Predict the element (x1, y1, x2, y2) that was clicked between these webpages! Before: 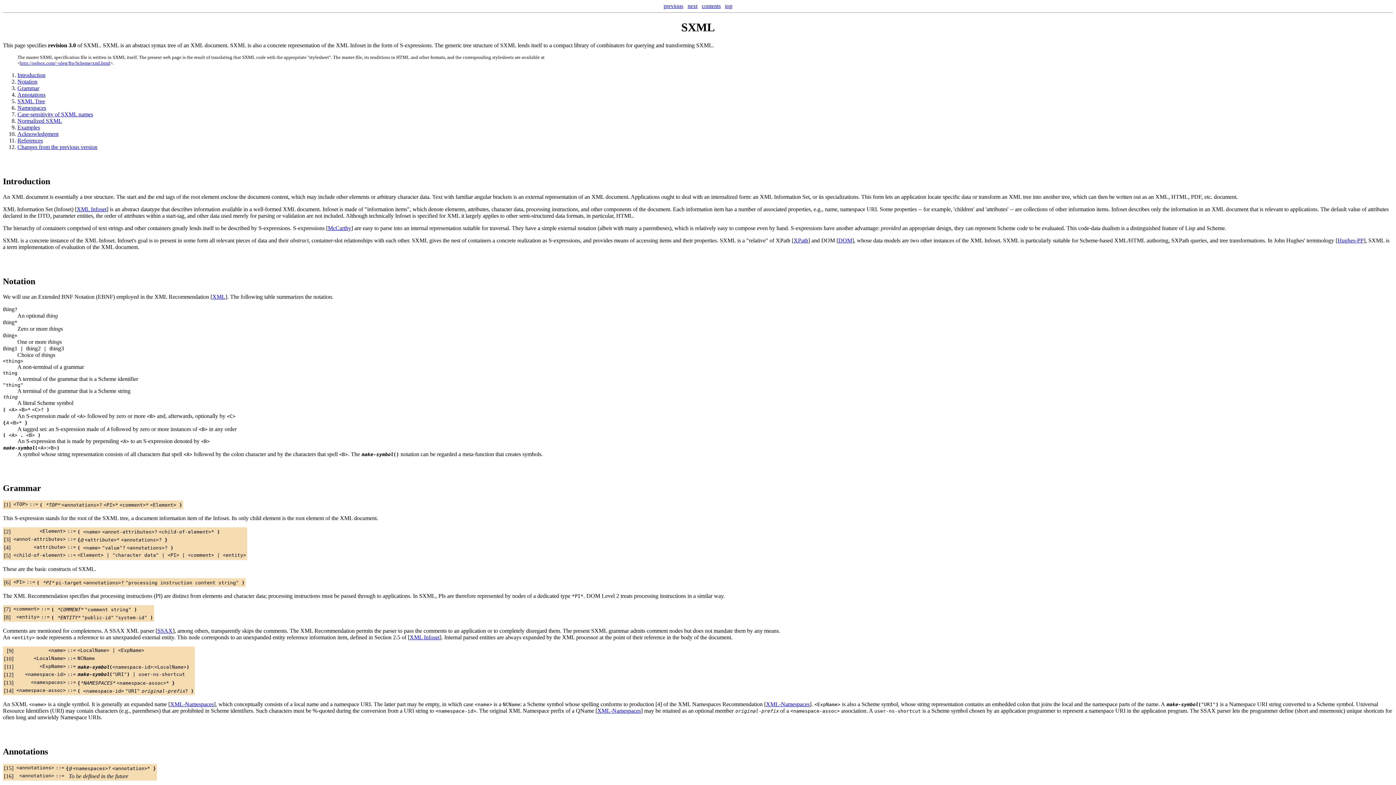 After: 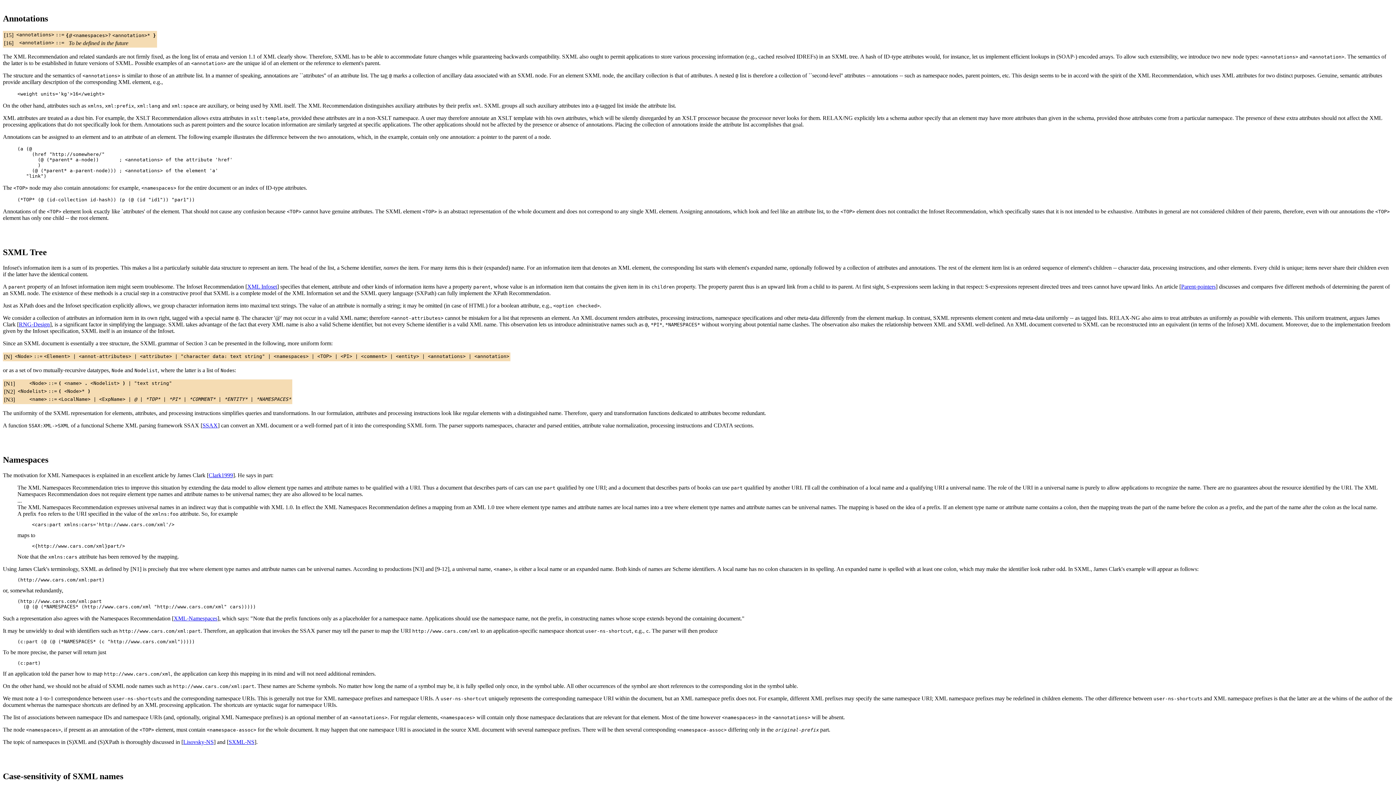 Action: label: Annotations bbox: (17, 91, 45, 97)